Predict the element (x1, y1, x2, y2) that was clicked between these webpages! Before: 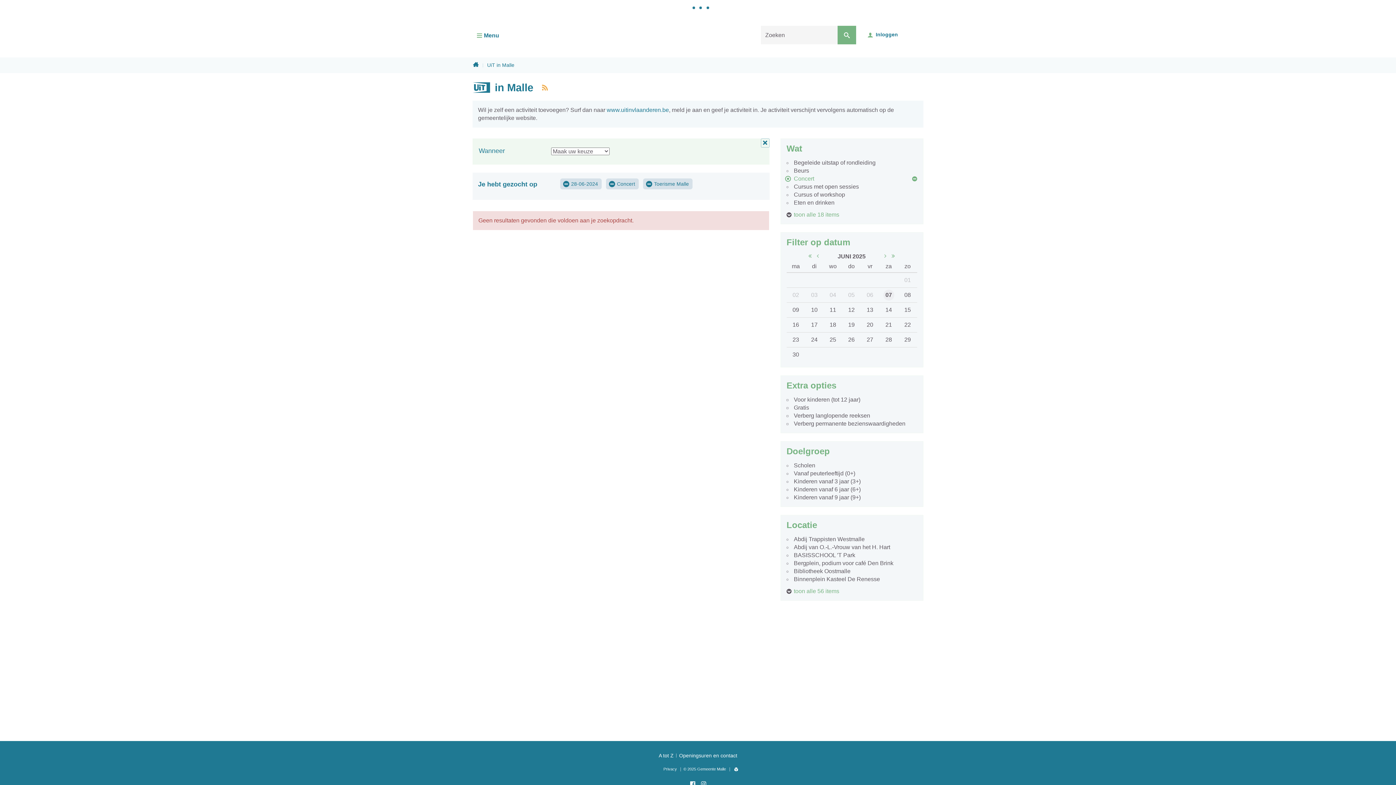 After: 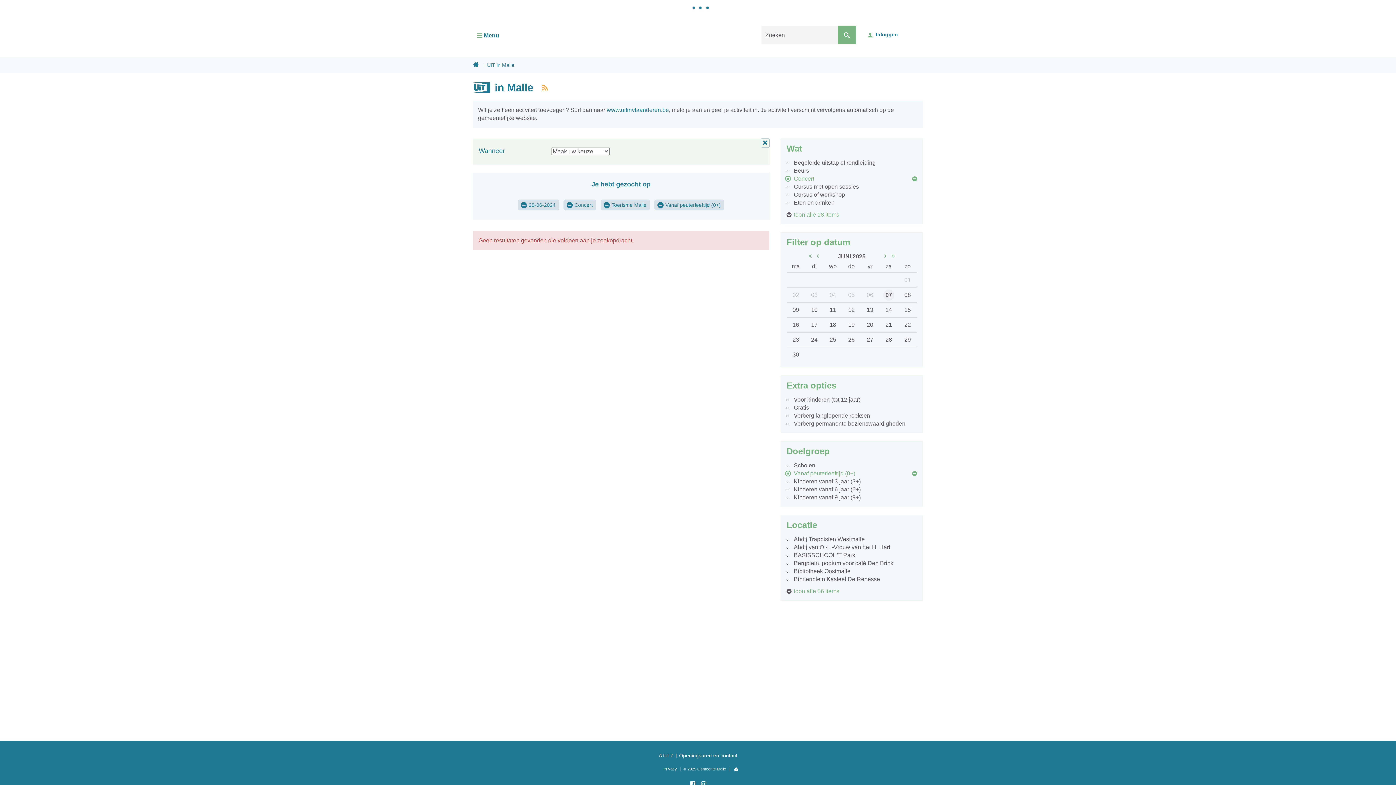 Action: bbox: (786, 469, 917, 477) label: Vanaf peuterleeftijd (0+)